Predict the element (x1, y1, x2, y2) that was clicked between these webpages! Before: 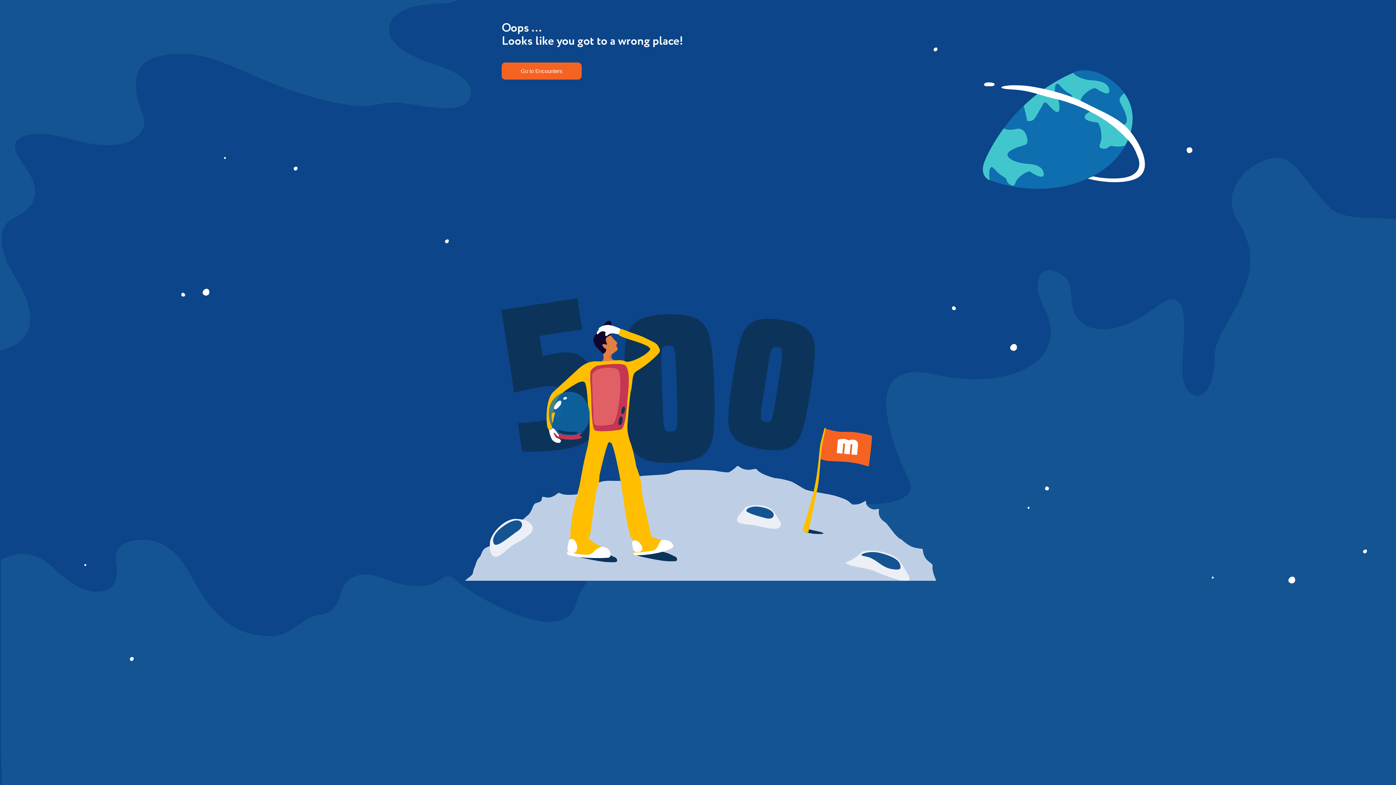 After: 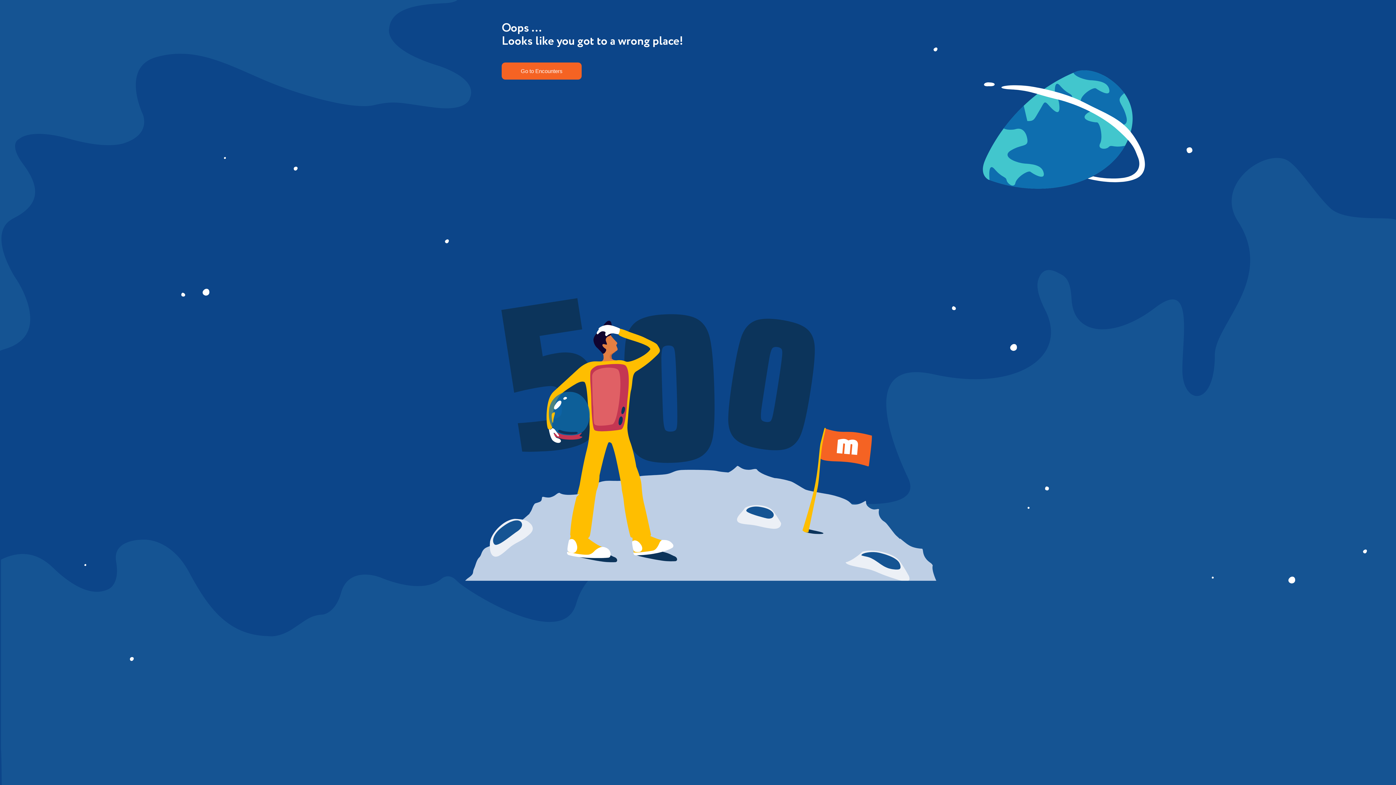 Action: label: Go to Encounters bbox: (501, 62, 581, 79)